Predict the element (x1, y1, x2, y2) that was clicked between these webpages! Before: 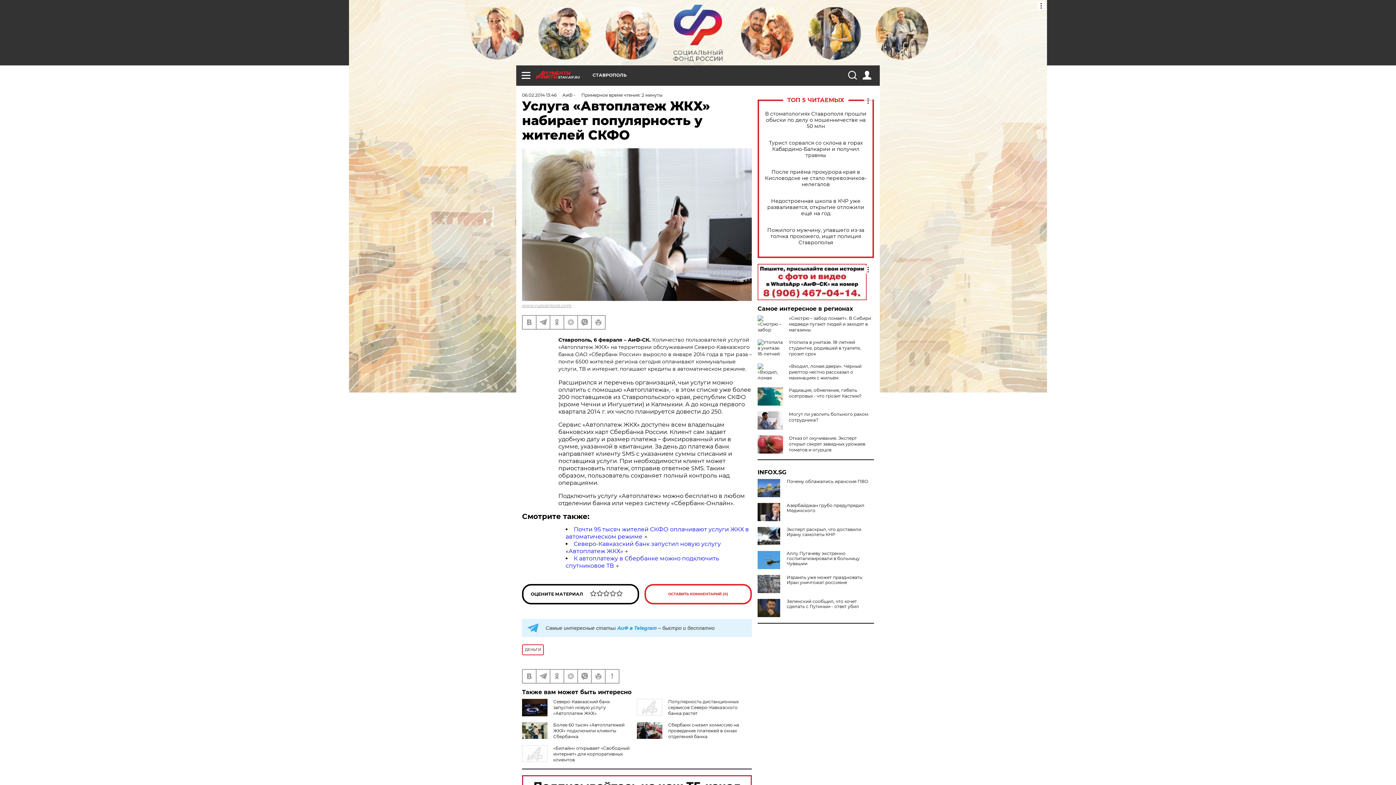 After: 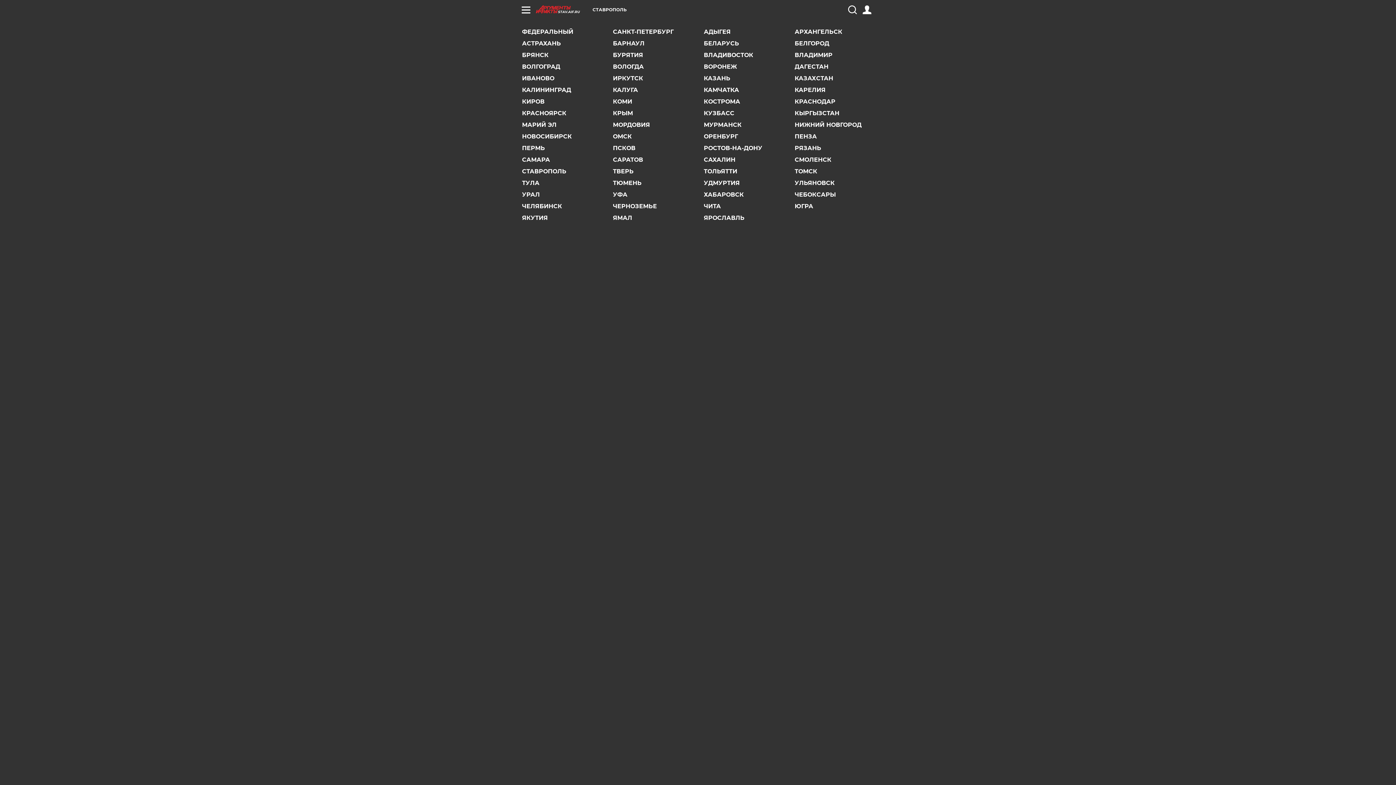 Action: label: СТАВРОПОЛЬ bbox: (592, 73, 626, 77)